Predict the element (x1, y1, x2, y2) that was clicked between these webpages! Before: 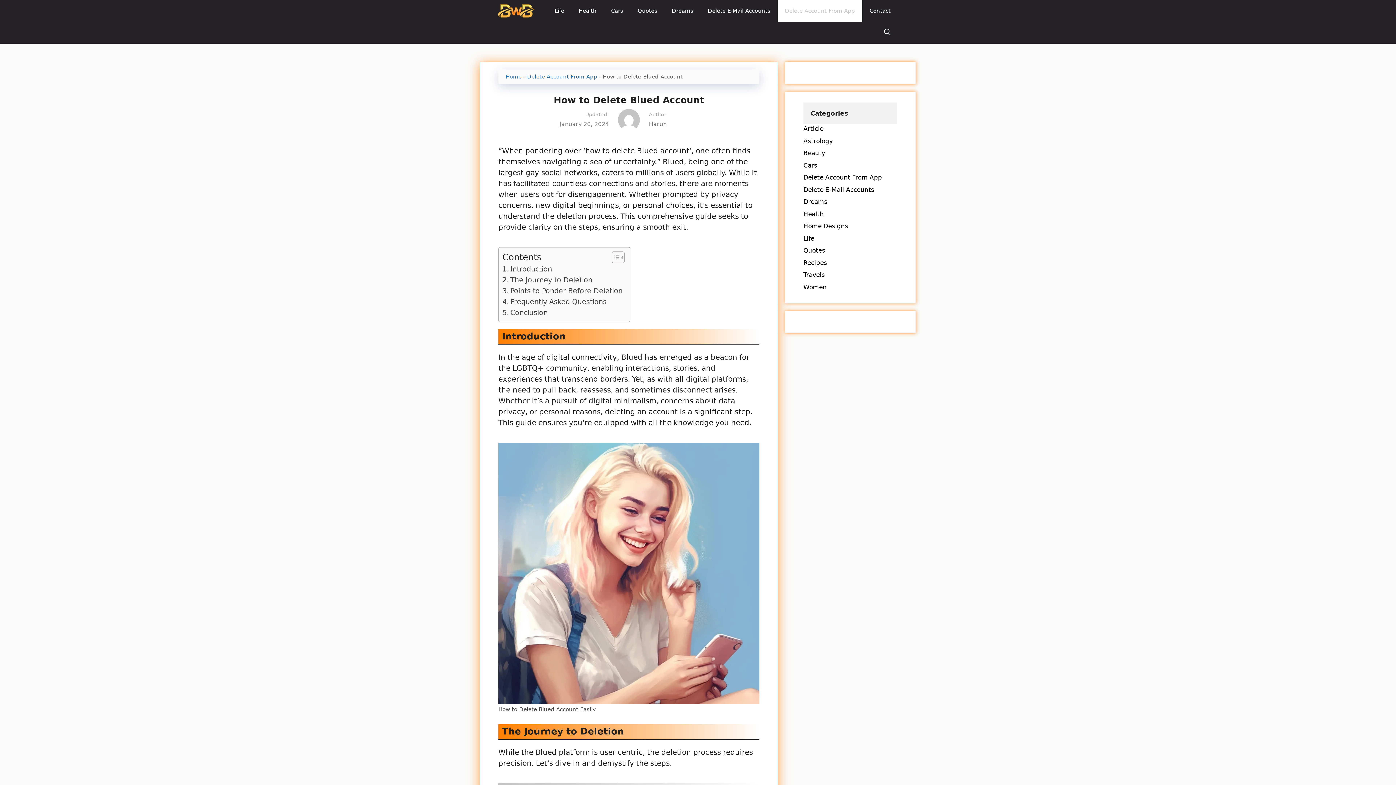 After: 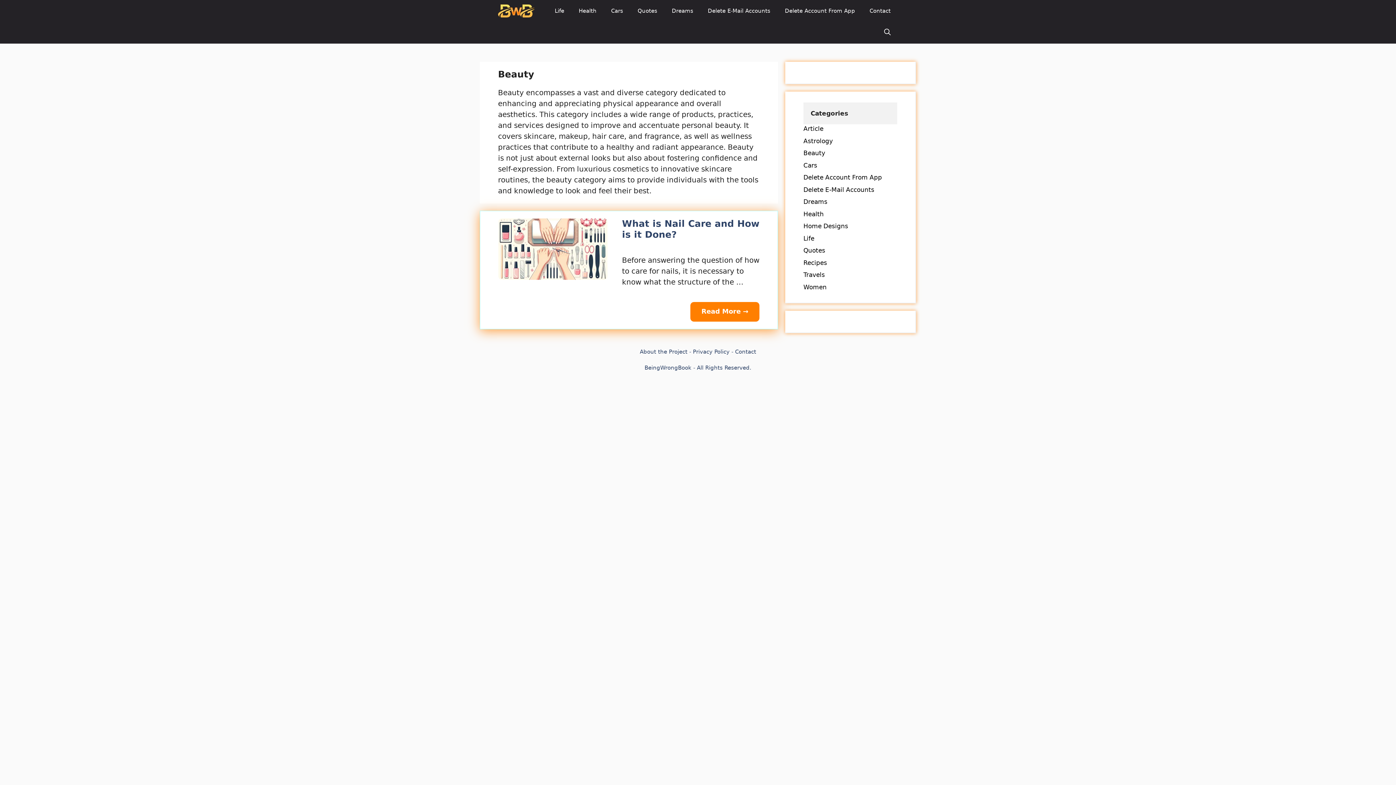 Action: label: Beauty bbox: (803, 149, 825, 156)